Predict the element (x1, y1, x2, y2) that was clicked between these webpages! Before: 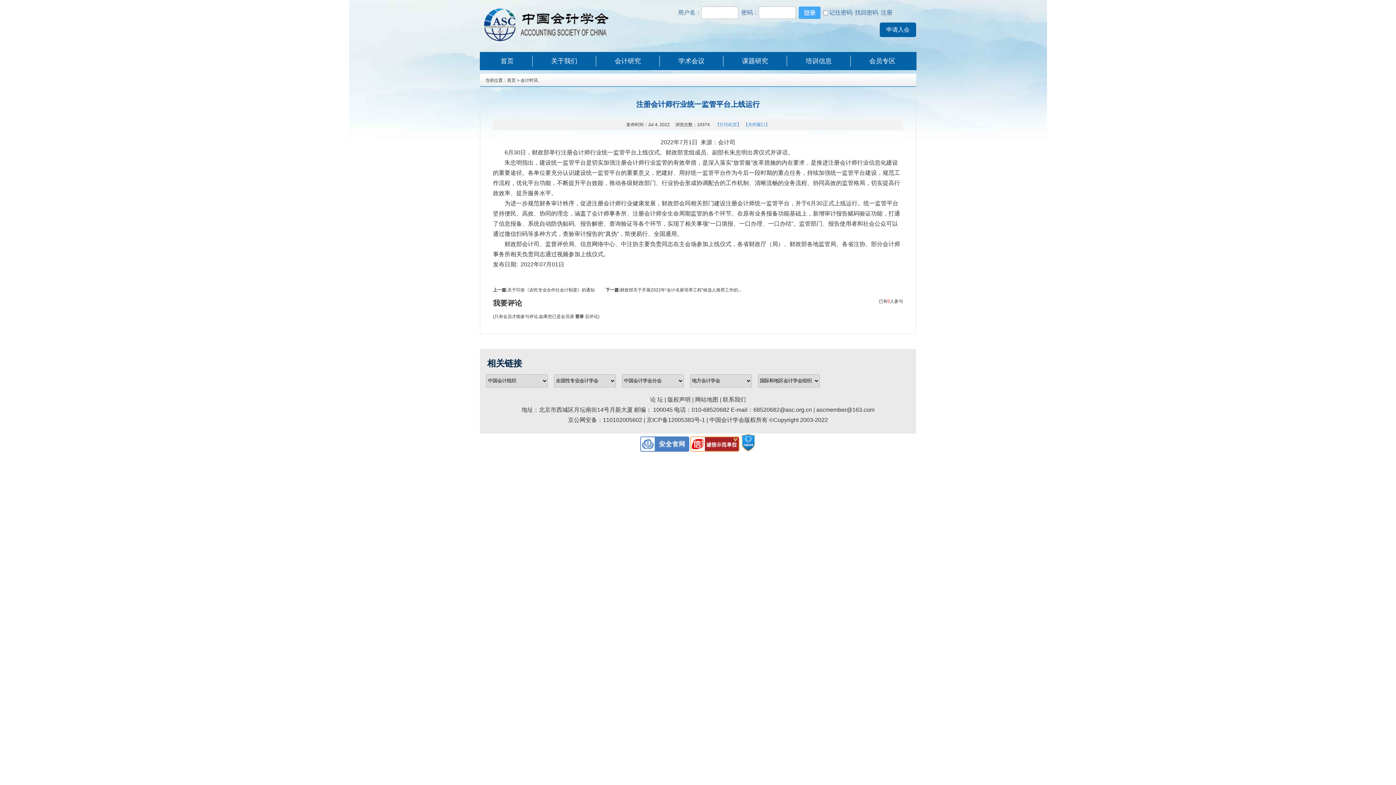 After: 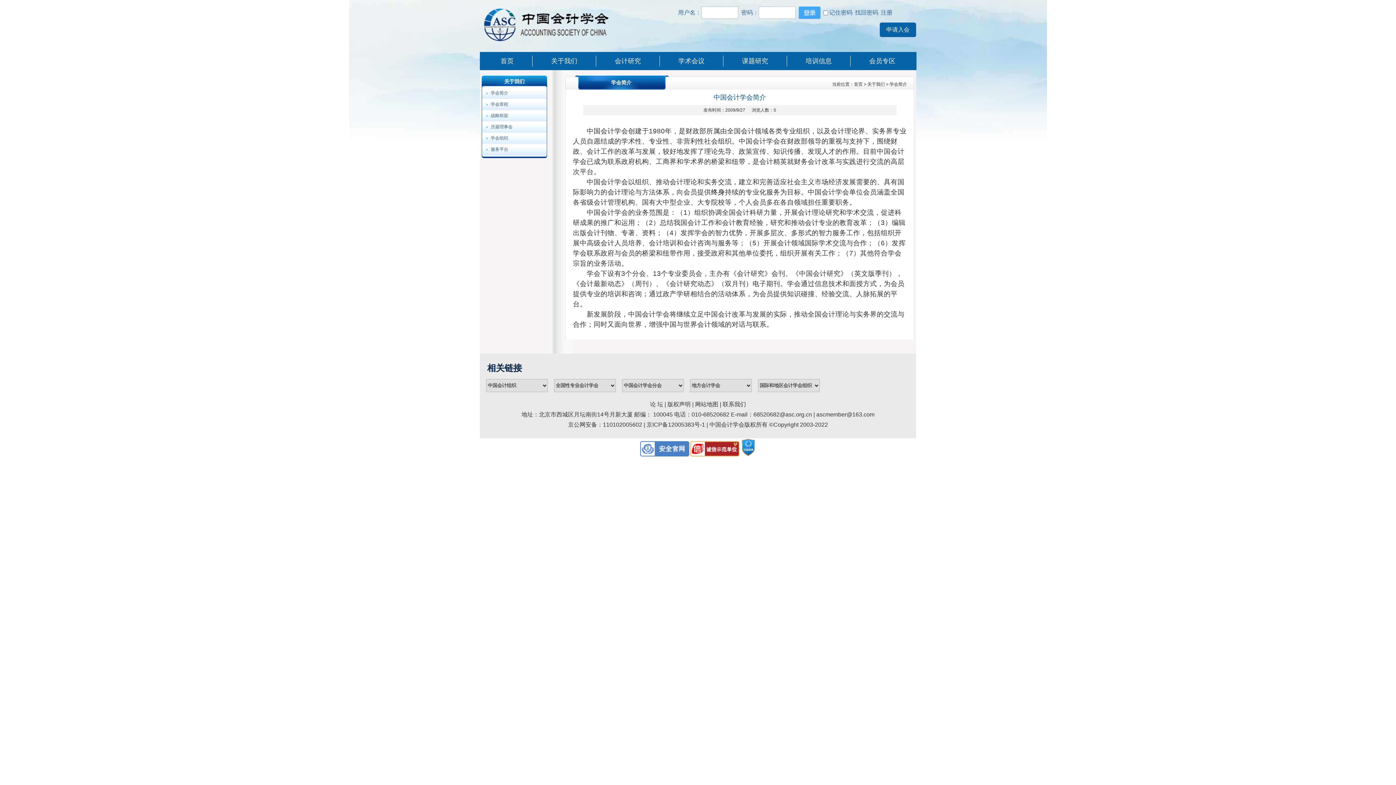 Action: bbox: (551, 57, 577, 64) label: 关于我们